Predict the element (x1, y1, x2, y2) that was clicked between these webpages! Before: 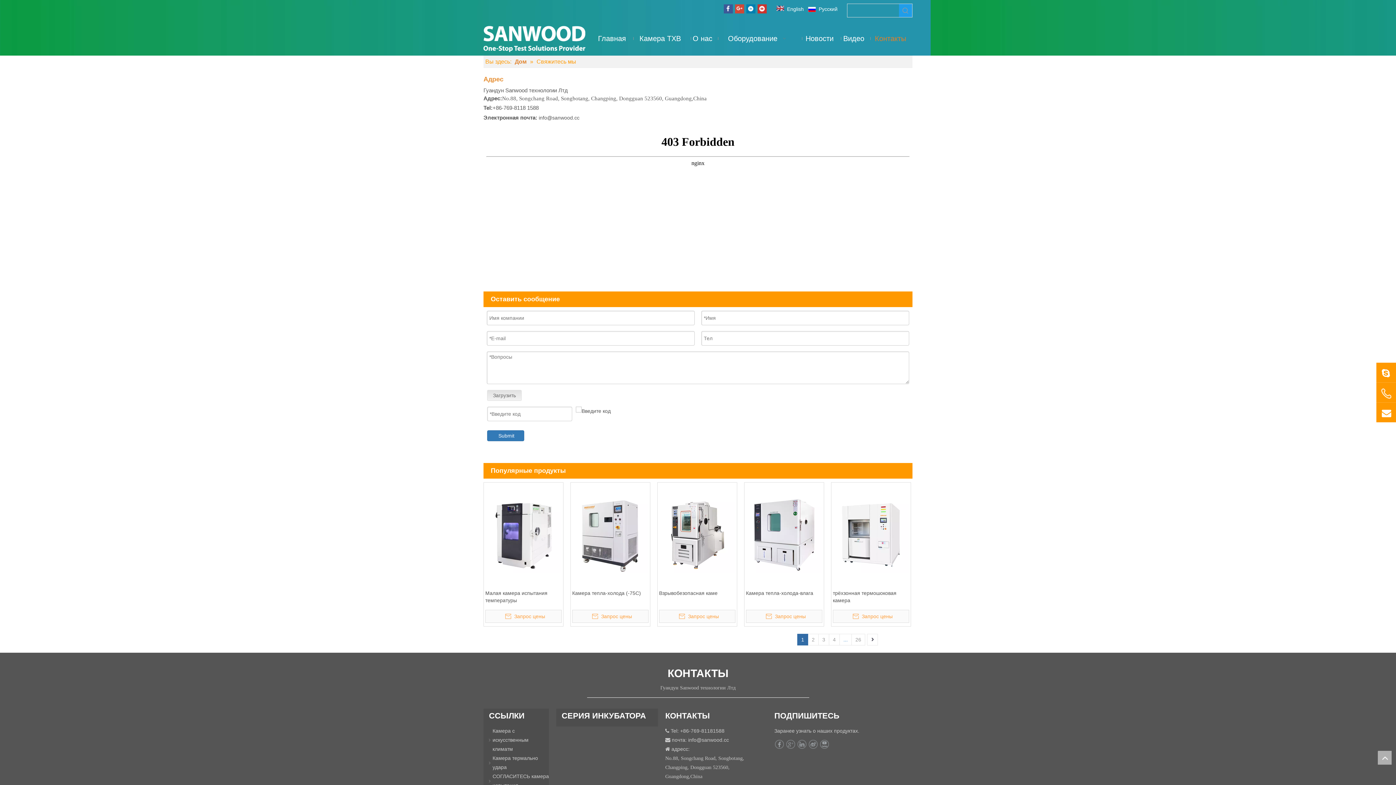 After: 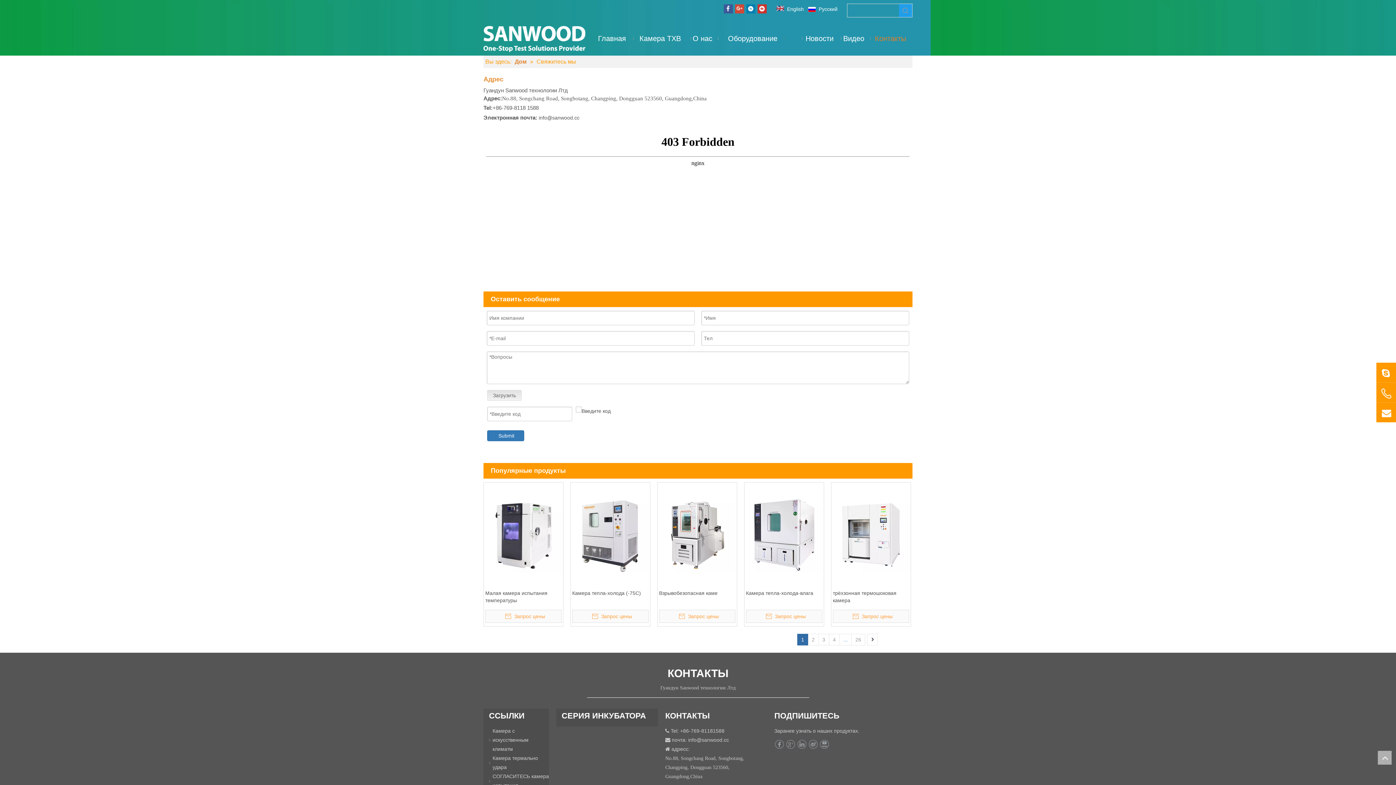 Action: label: top bbox: (1378, 751, 1392, 765)